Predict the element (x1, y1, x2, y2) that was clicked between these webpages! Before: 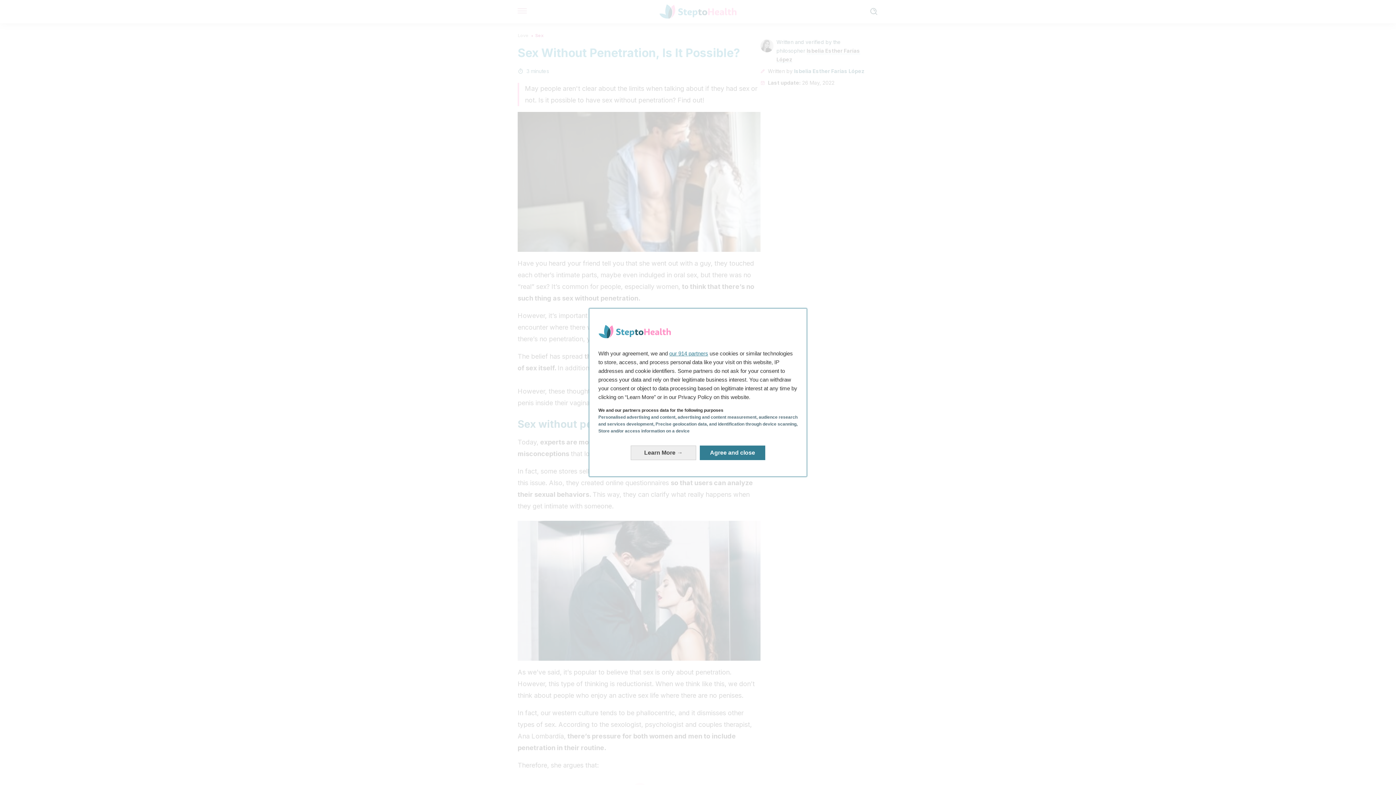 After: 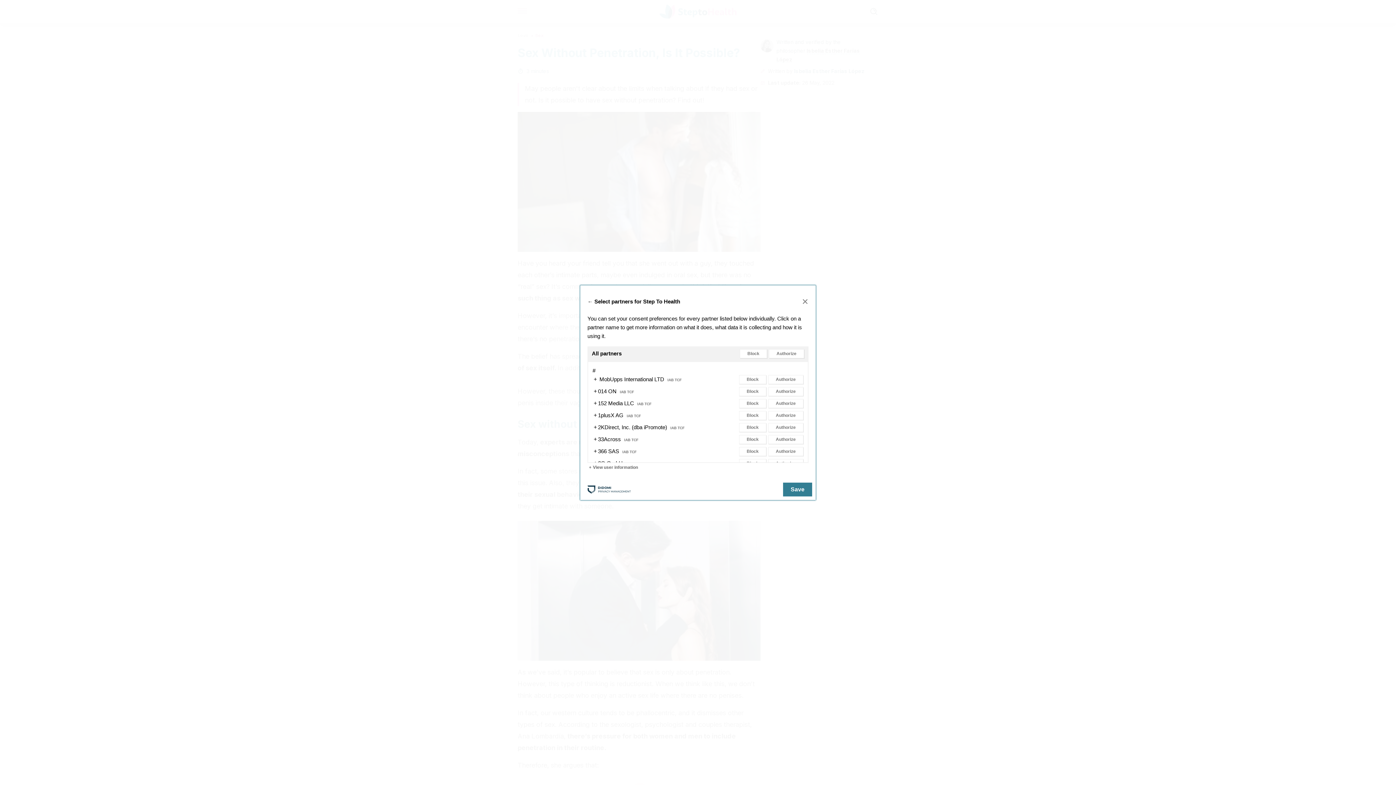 Action: bbox: (669, 350, 708, 356) label: our 914 partners